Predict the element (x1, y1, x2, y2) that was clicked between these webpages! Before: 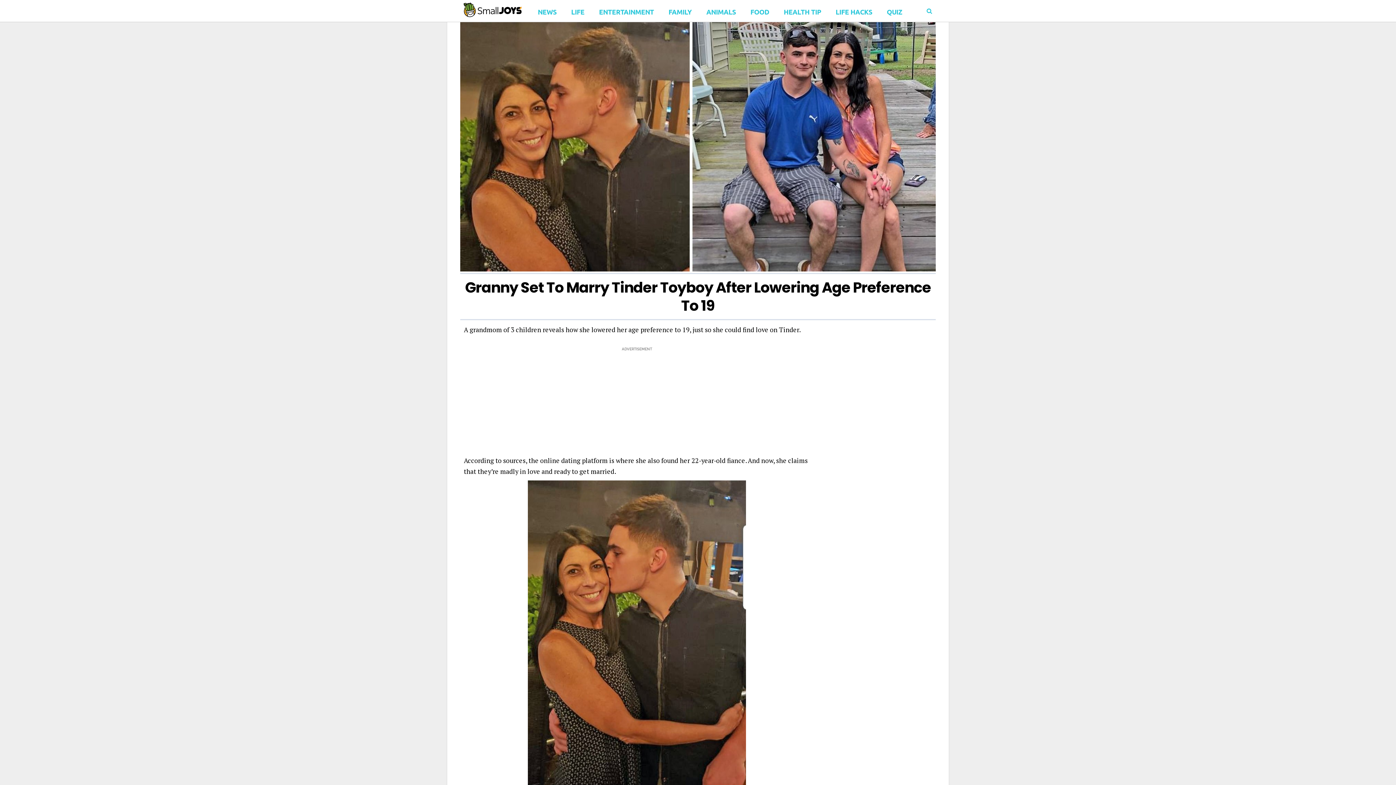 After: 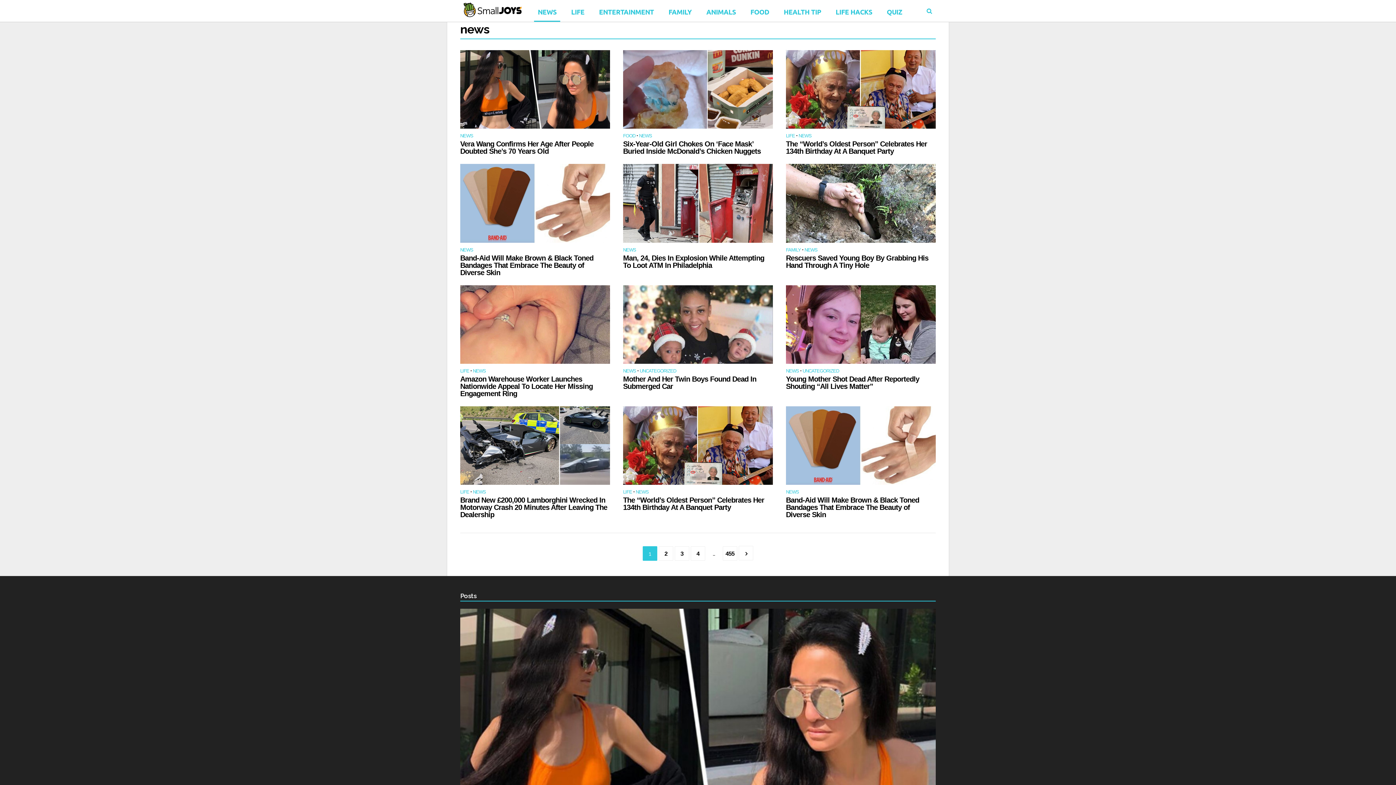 Action: label: NEWS bbox: (534, 0, 560, 21)